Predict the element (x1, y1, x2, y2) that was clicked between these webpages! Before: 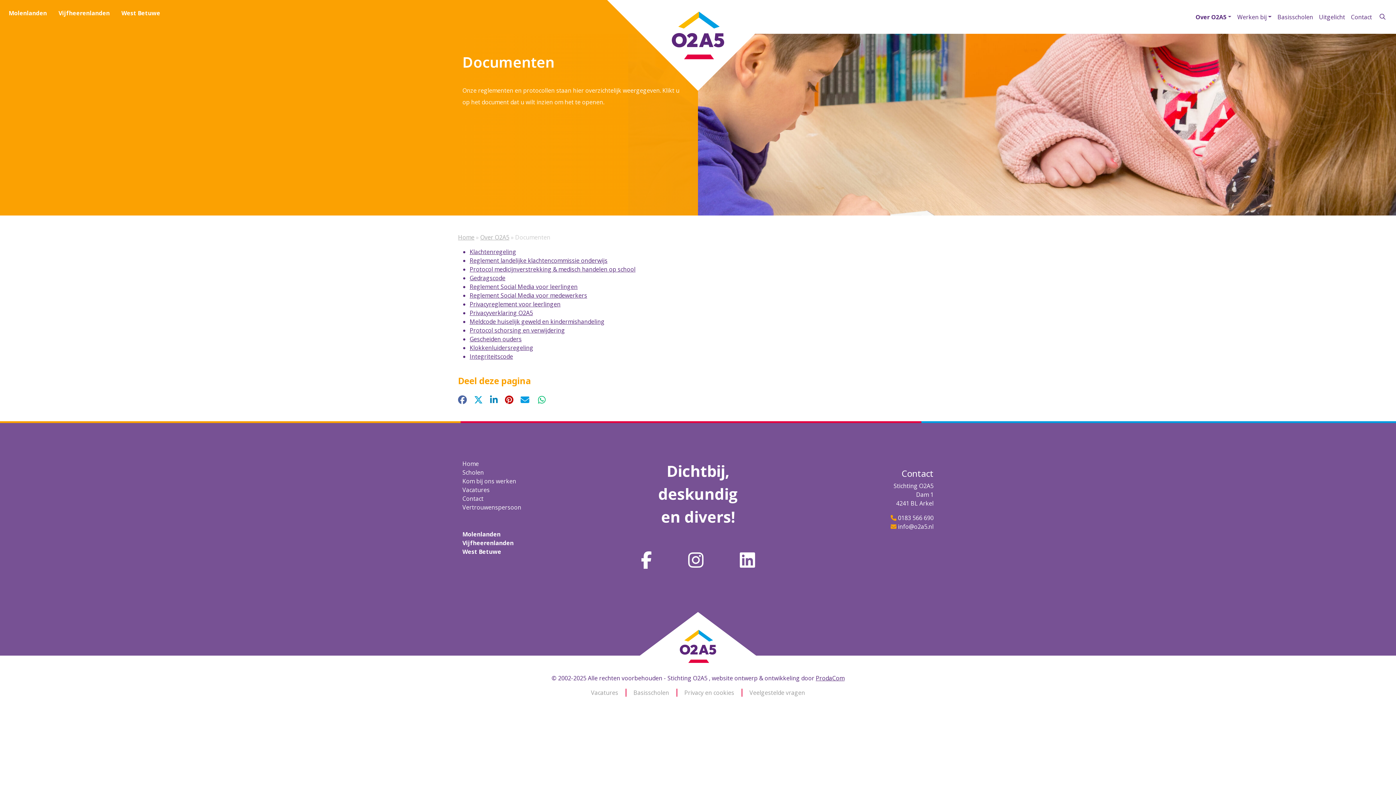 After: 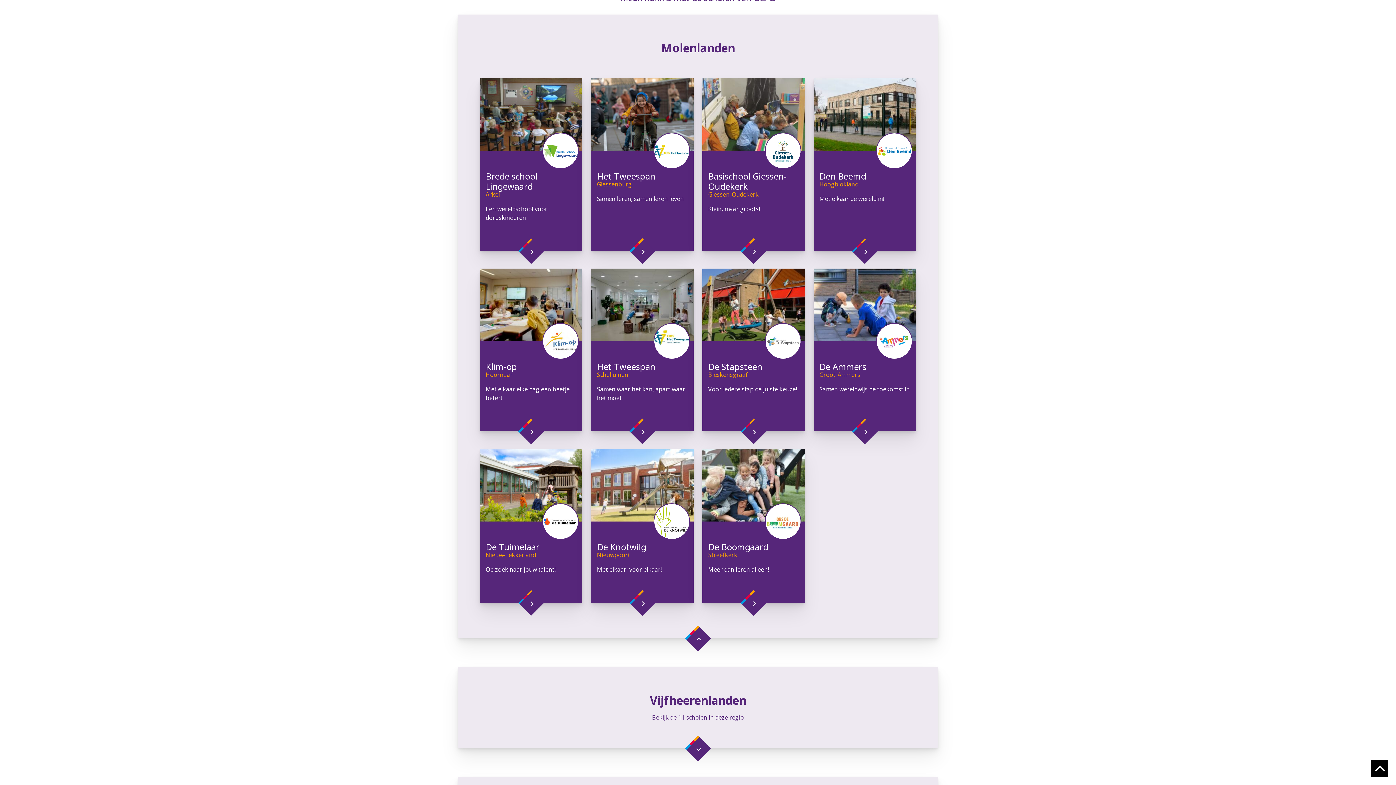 Action: label: Molenlanden bbox: (8, 9, 46, 17)